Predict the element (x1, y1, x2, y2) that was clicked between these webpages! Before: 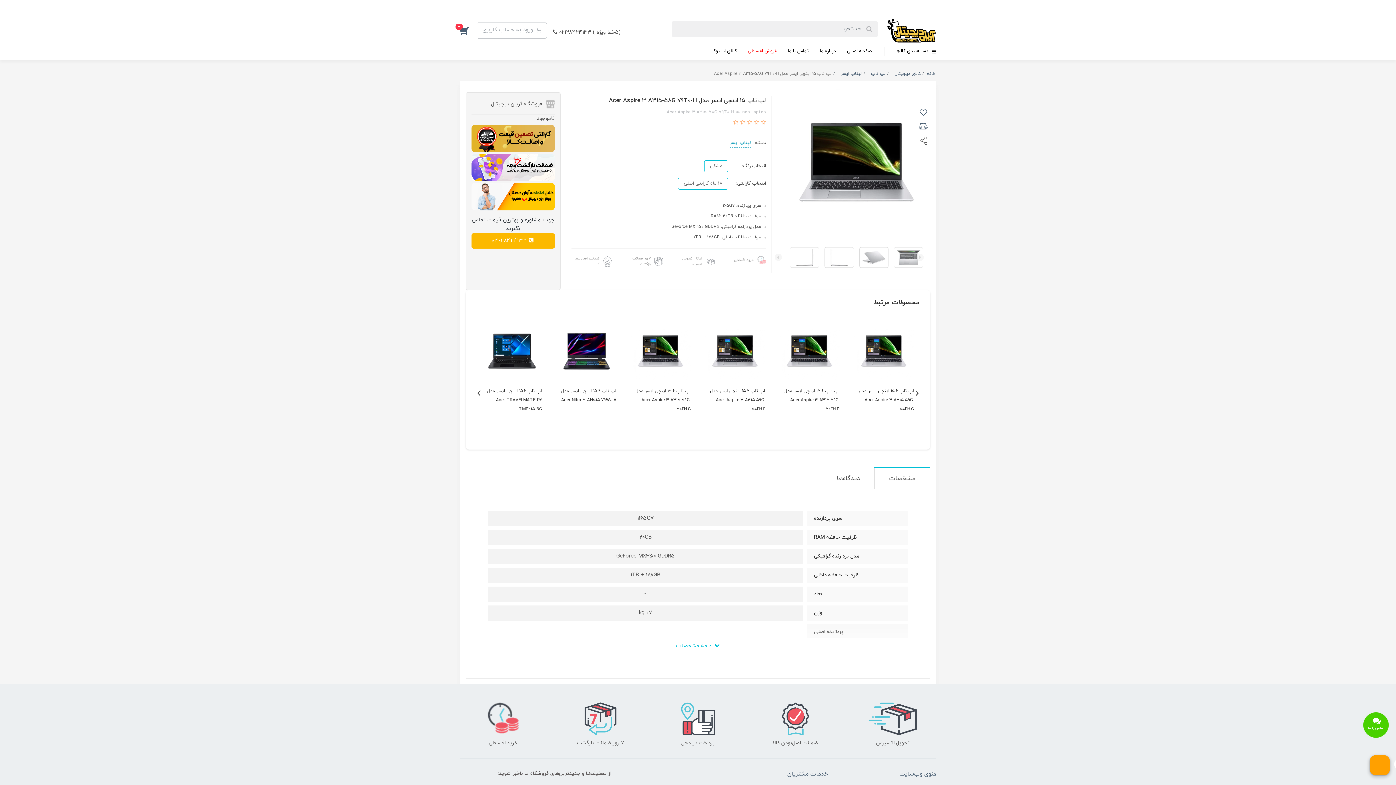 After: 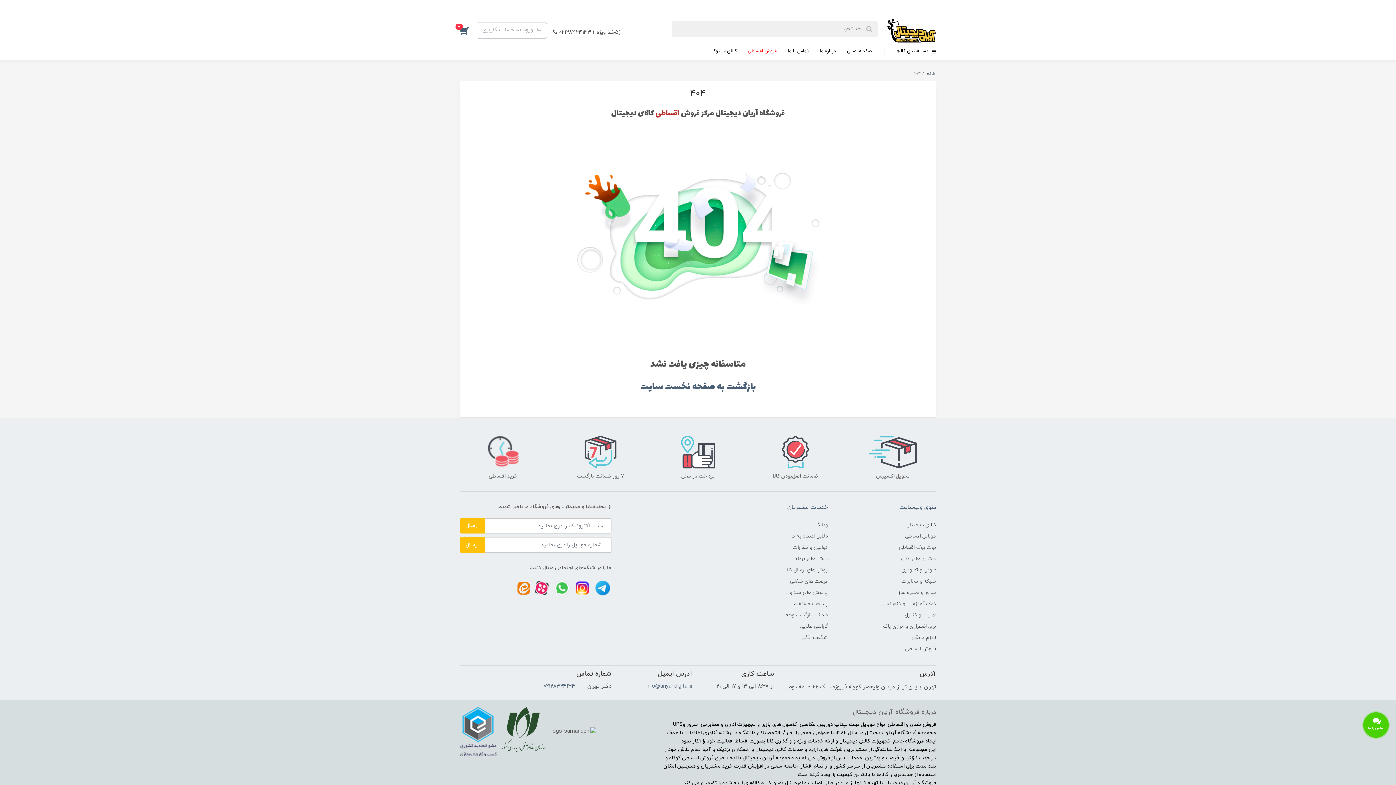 Action: bbox: (706, 43, 742, 59) label: کالای استوک